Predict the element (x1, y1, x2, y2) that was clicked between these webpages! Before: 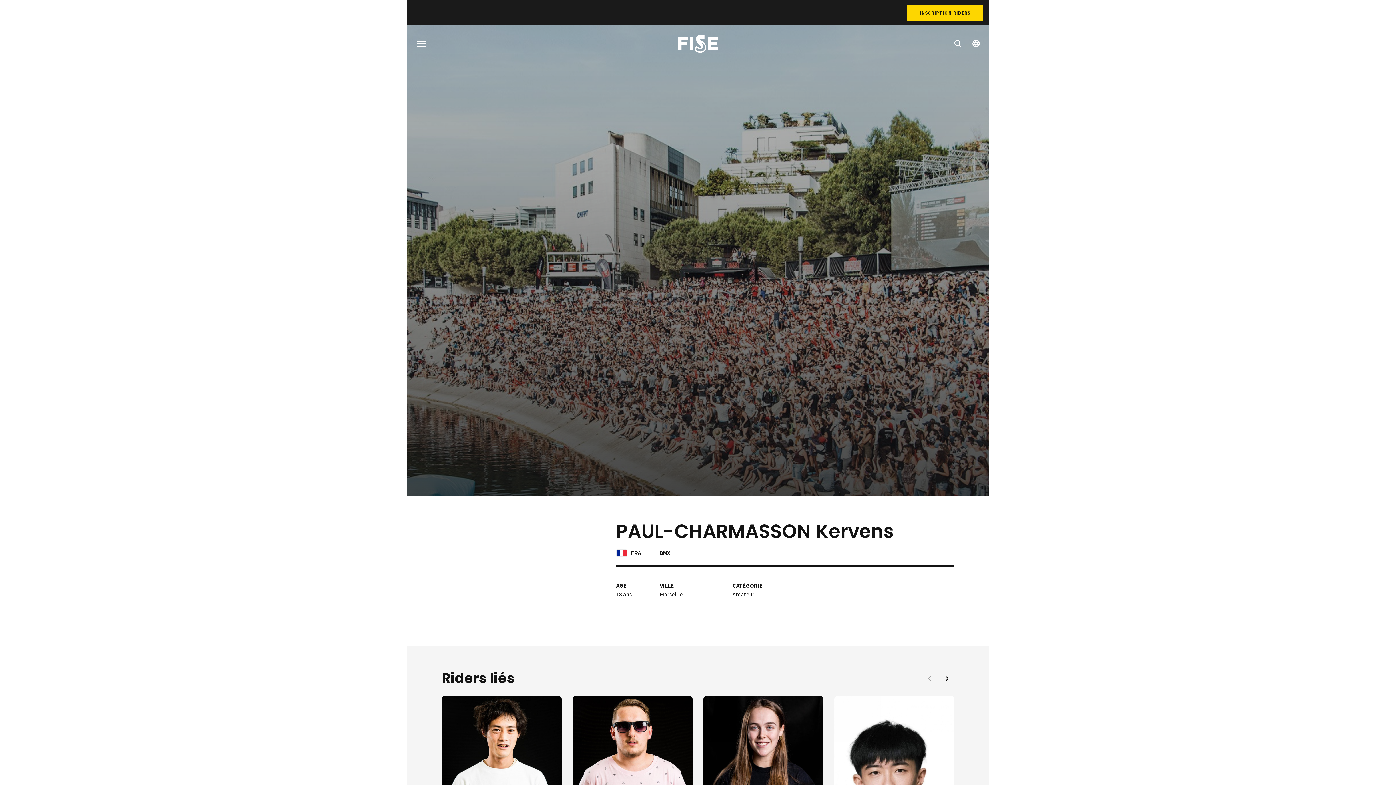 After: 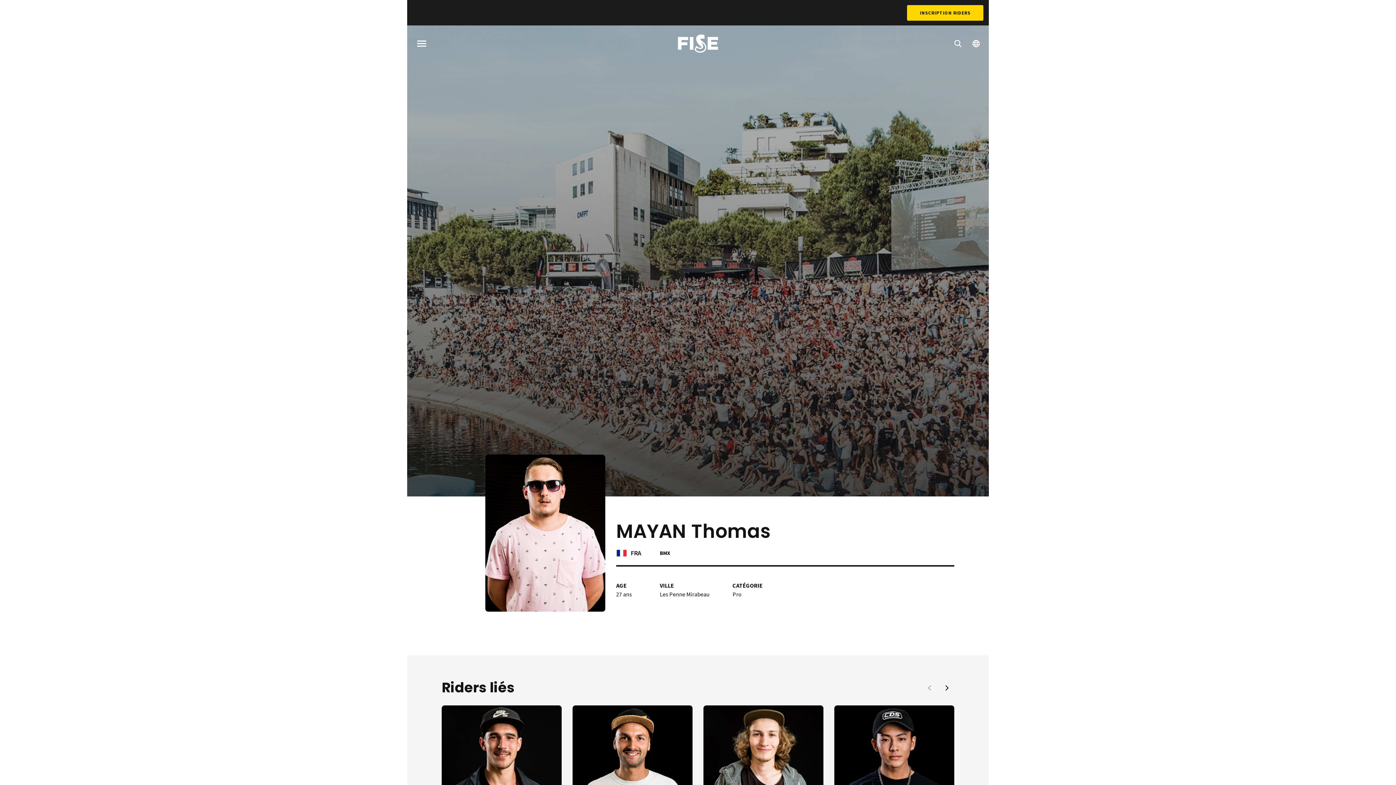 Action: label: MAYAN
Thomas
BMX
FRA bbox: (572, 696, 692, 872)